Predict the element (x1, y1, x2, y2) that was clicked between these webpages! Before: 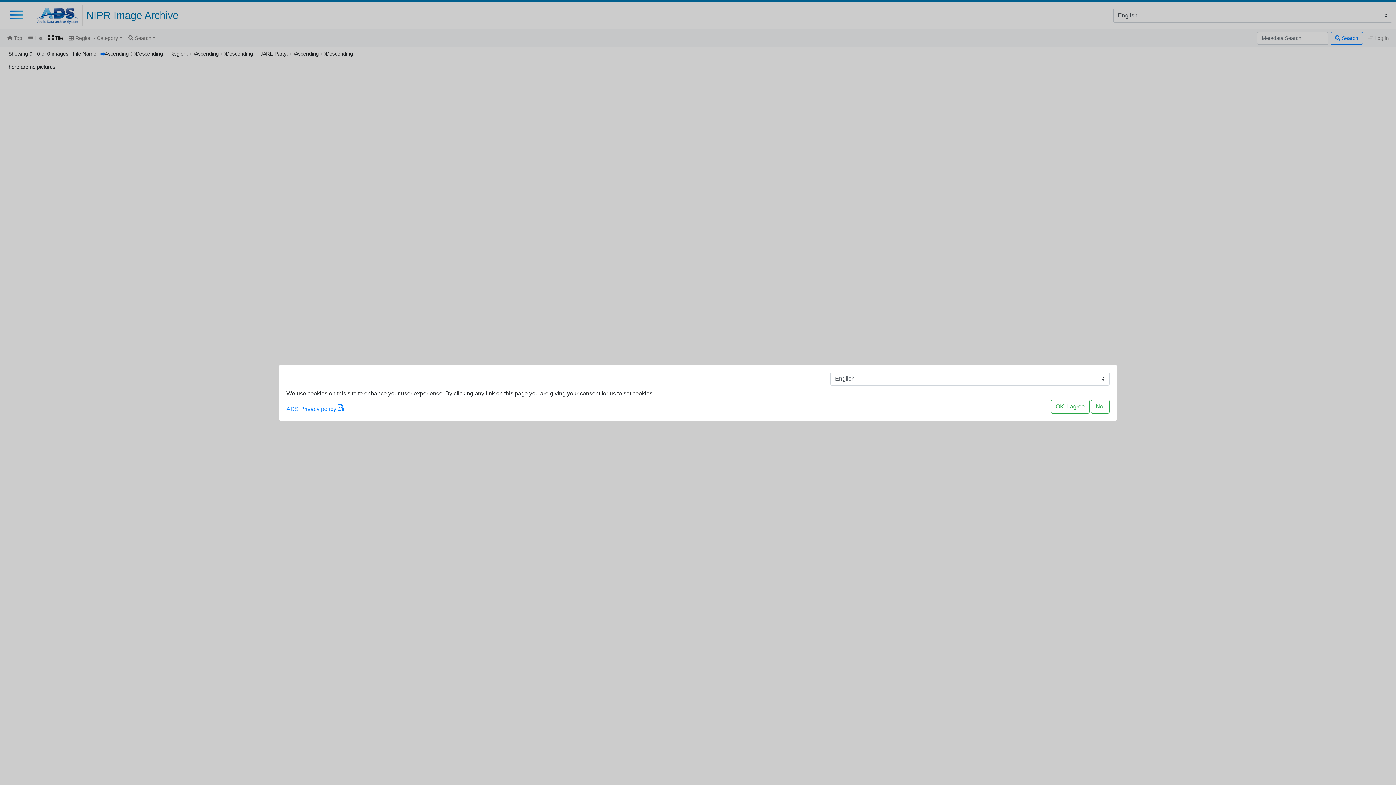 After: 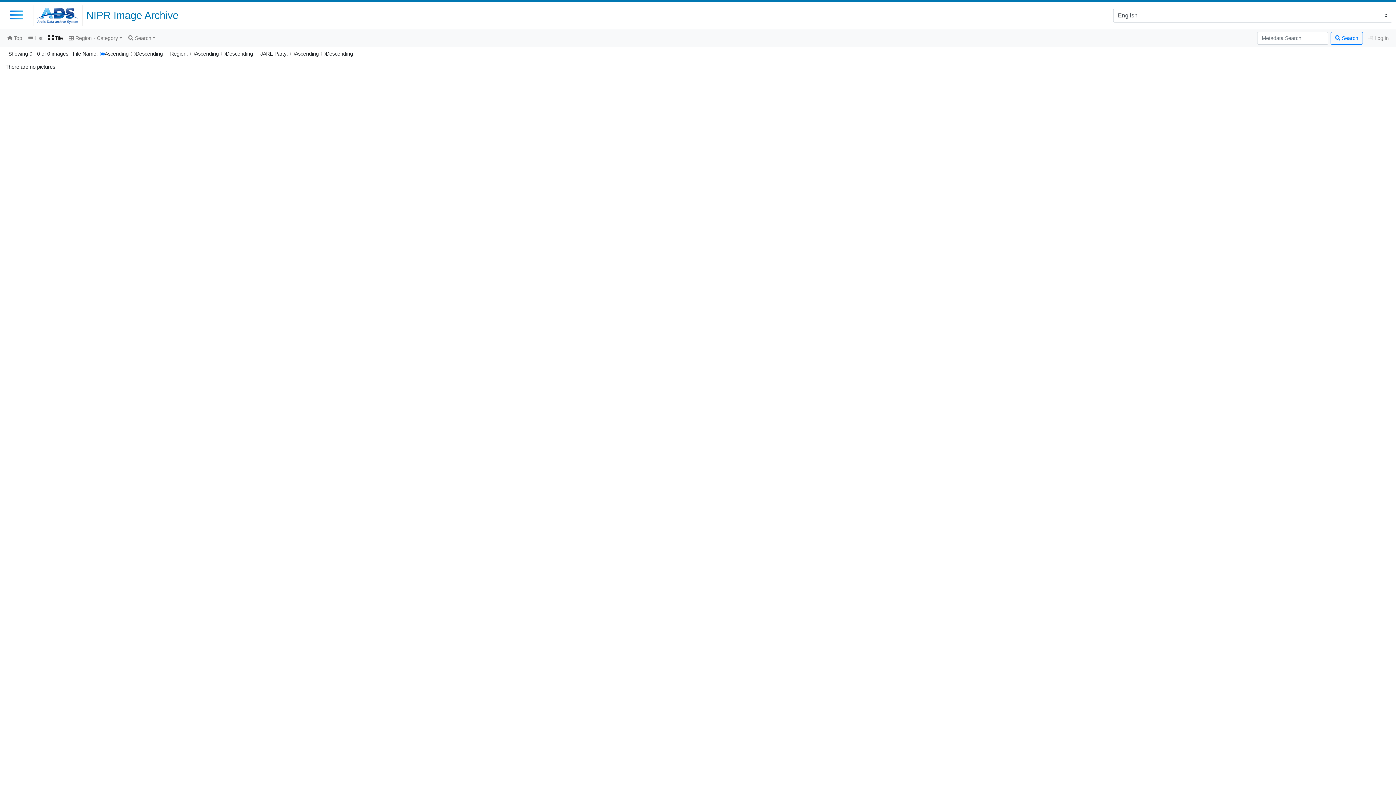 Action: bbox: (1051, 399, 1089, 413) label: OK, I agree